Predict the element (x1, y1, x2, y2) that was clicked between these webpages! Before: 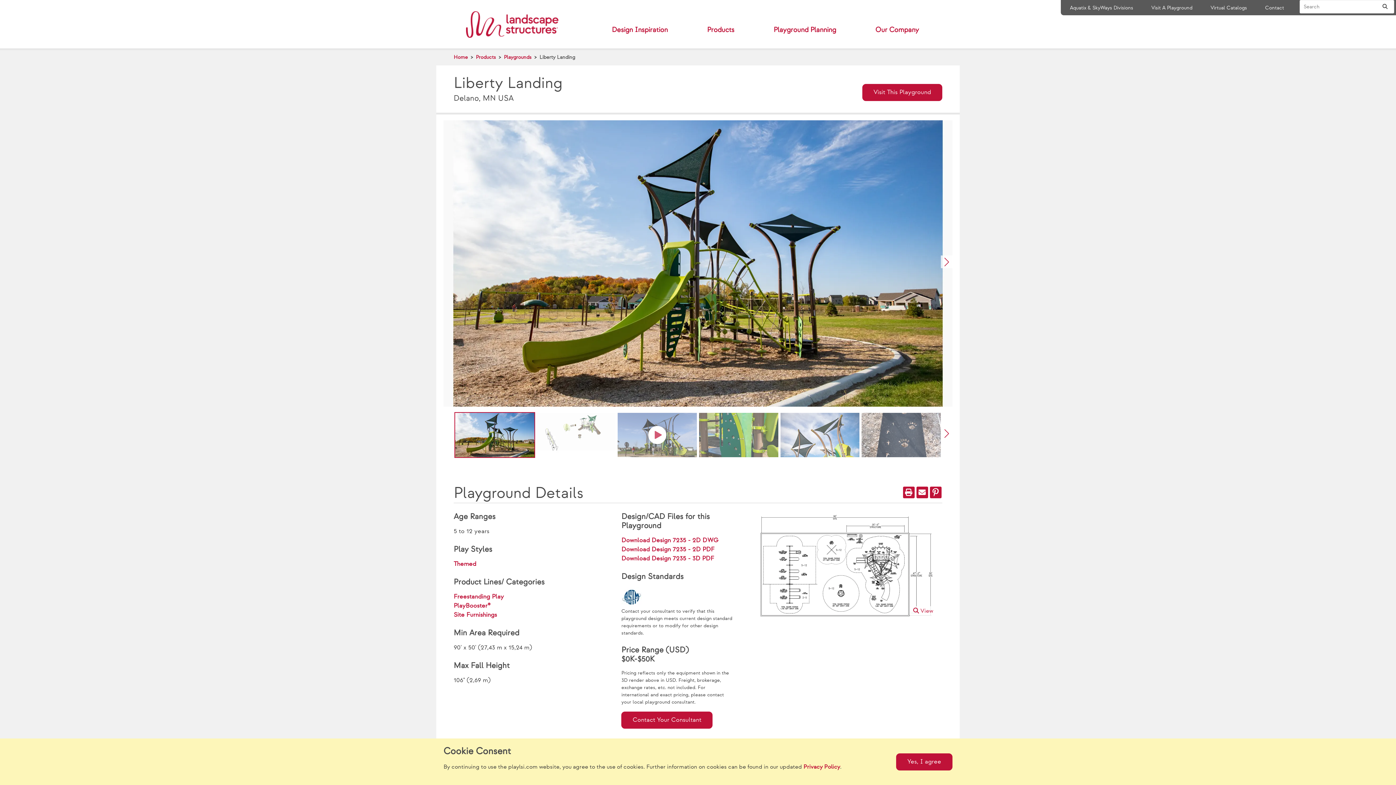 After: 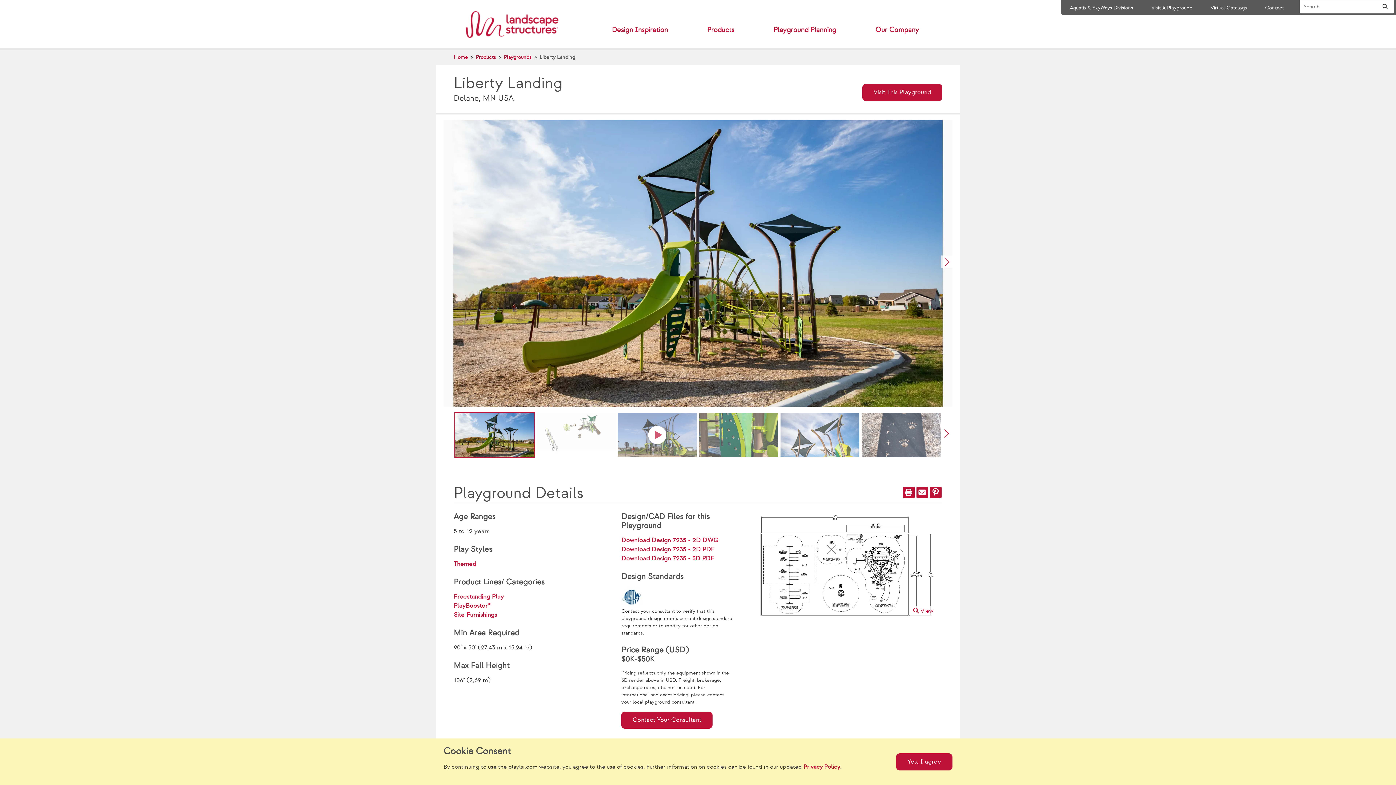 Action: label: Liberty Landing bbox: (539, 54, 575, 60)